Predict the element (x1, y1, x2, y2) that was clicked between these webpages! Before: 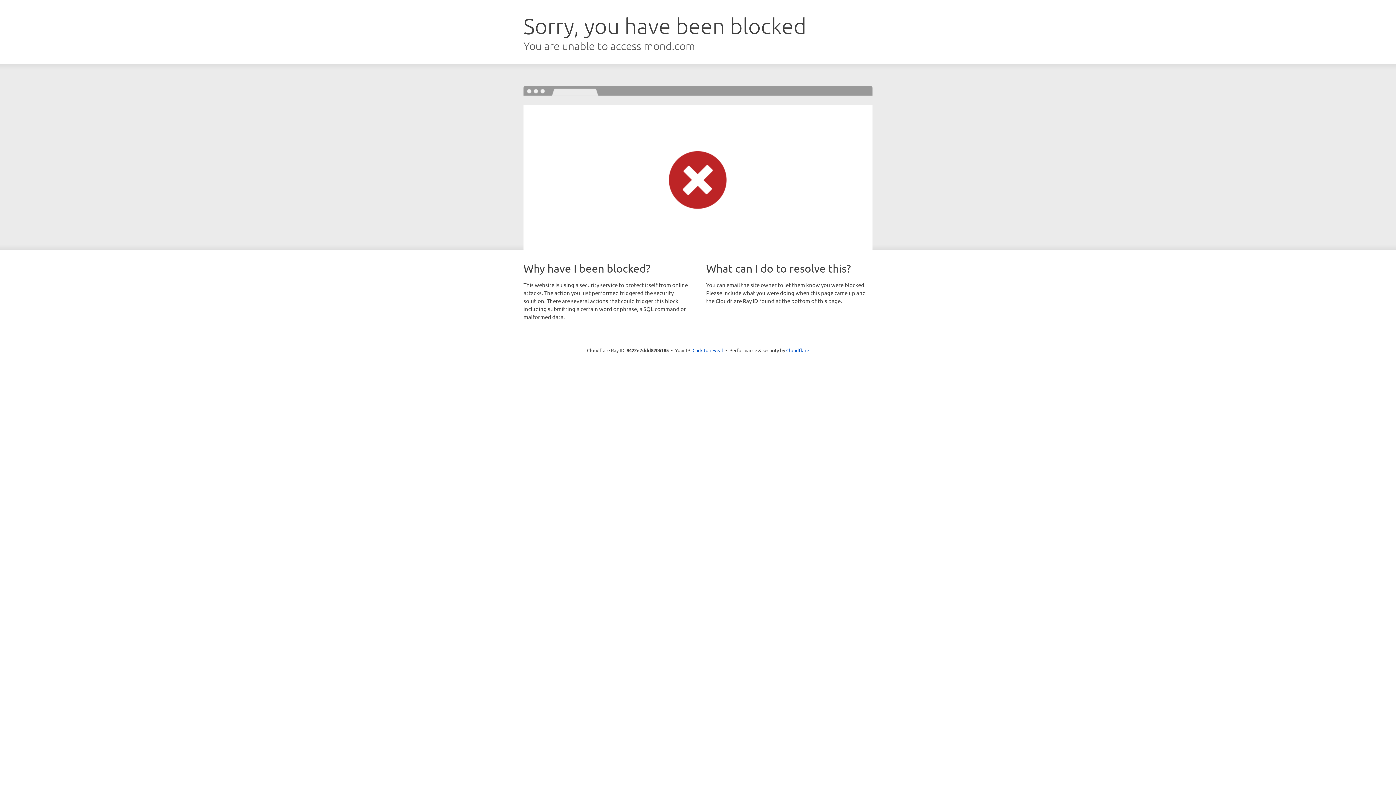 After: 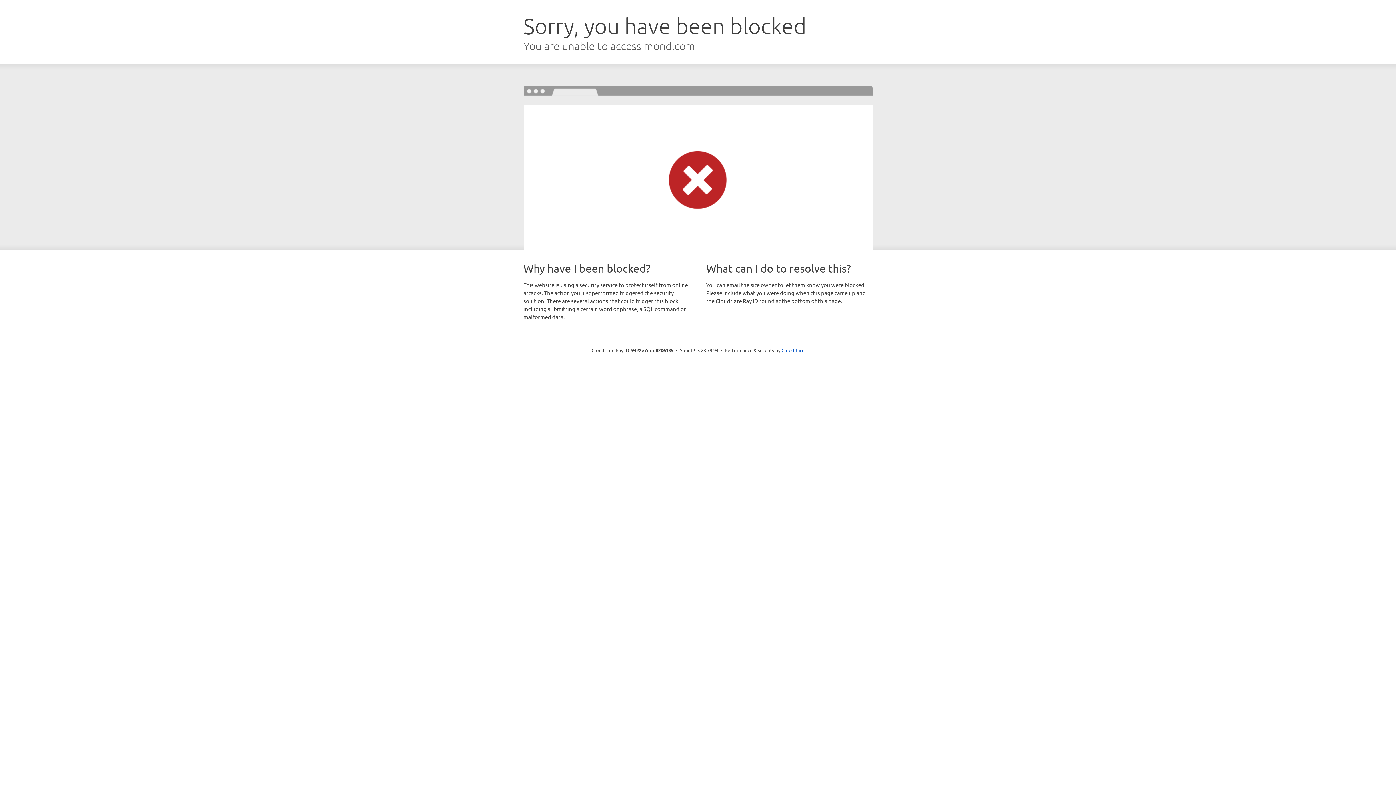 Action: label: Click to reveal bbox: (692, 346, 723, 353)